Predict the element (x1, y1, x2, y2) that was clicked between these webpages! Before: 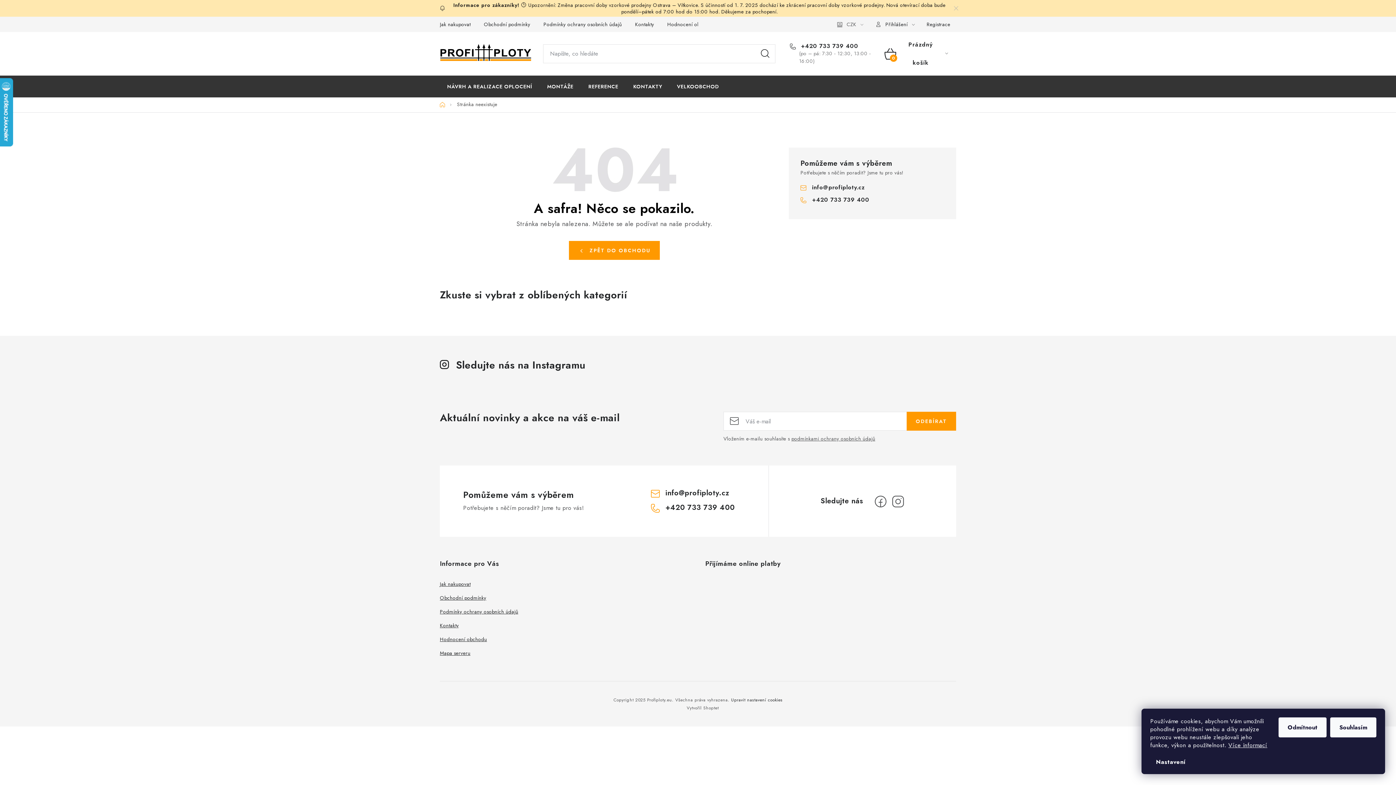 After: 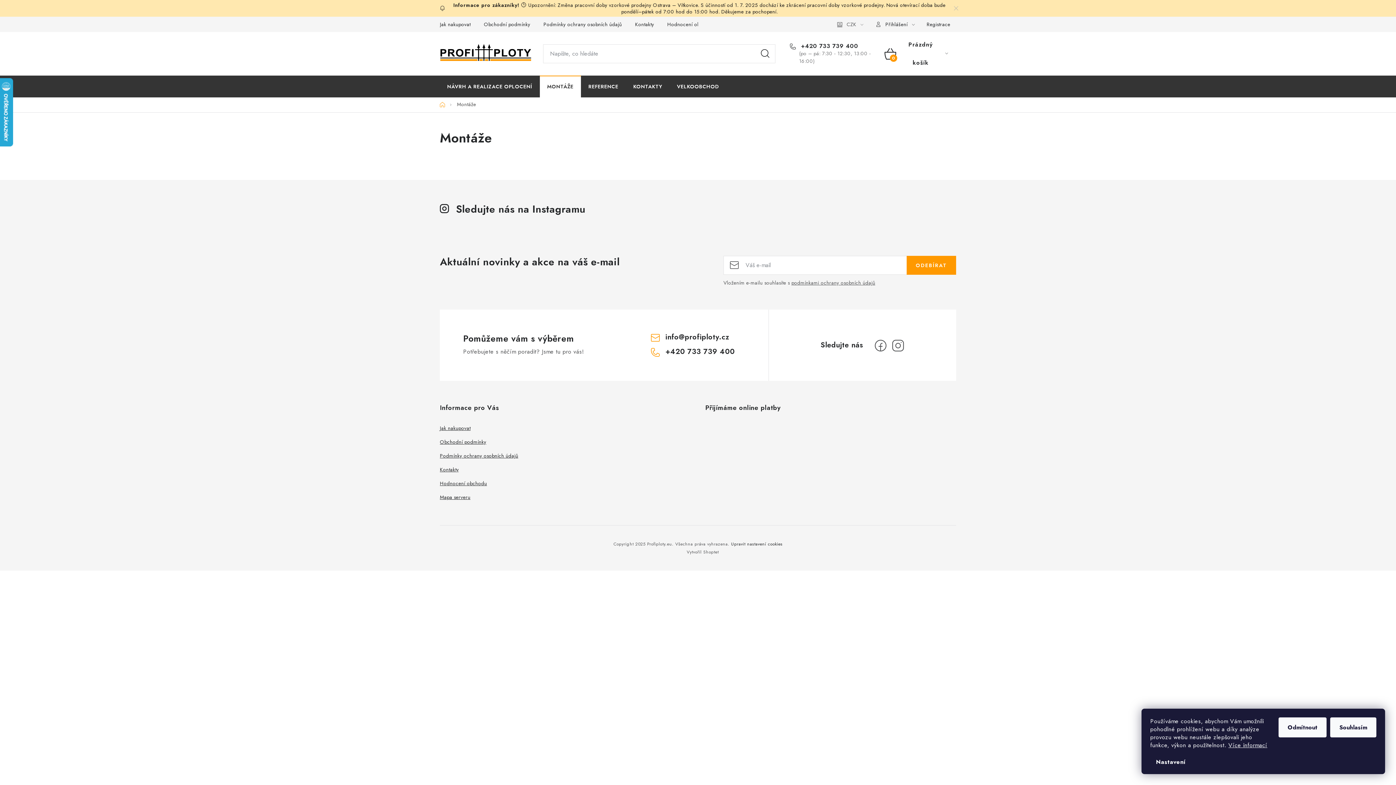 Action: label: MONTÁŽE bbox: (540, 75, 580, 97)